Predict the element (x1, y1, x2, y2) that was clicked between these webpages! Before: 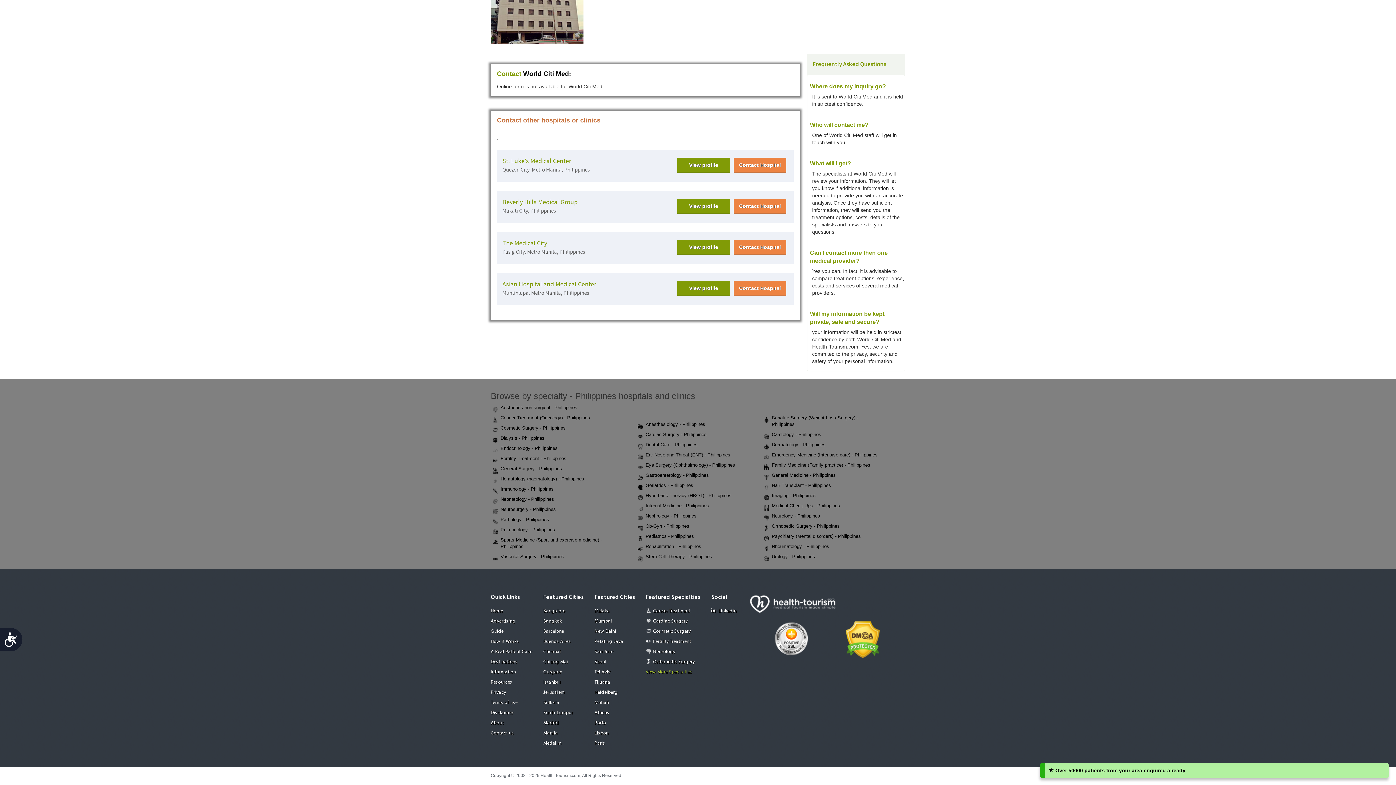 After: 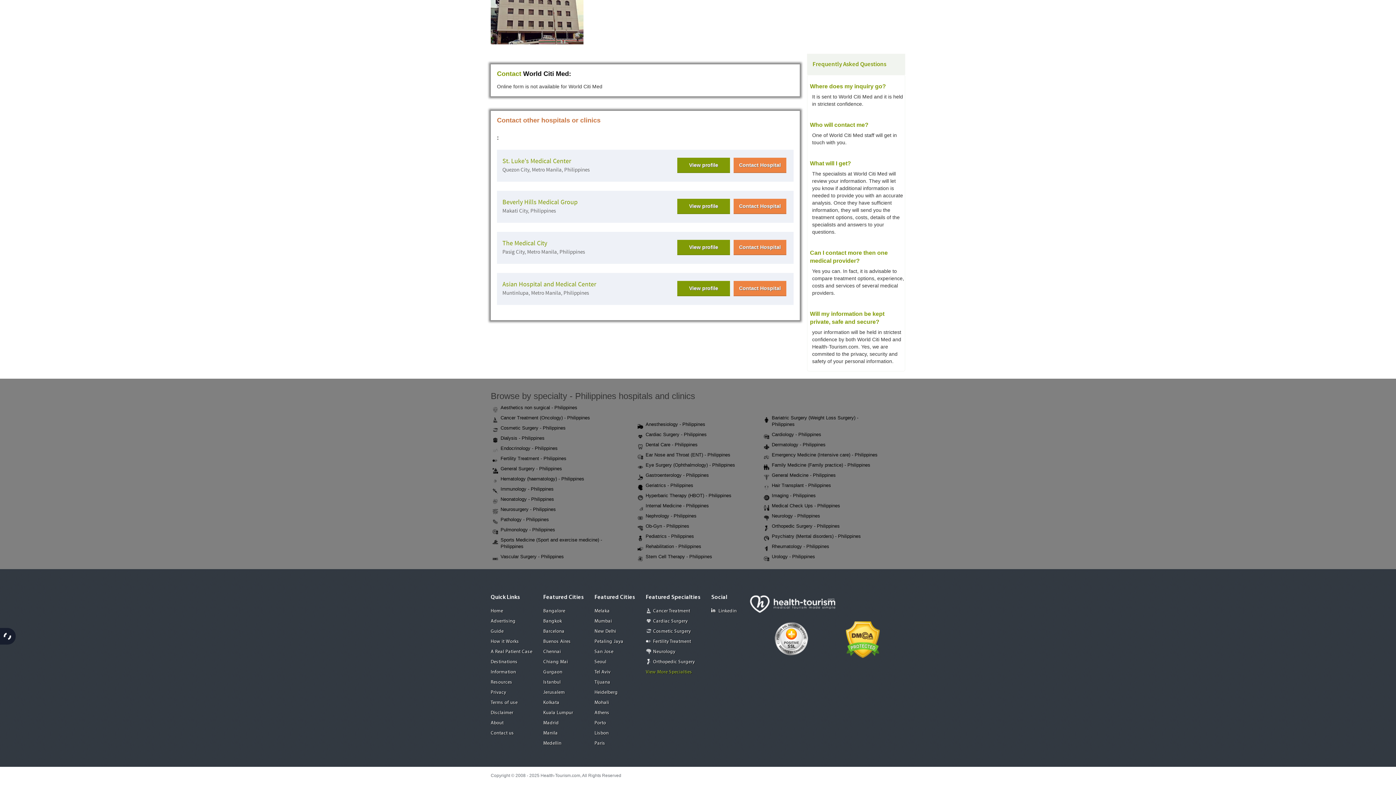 Action: bbox: (0, 628, 22, 651) label: Accessibility